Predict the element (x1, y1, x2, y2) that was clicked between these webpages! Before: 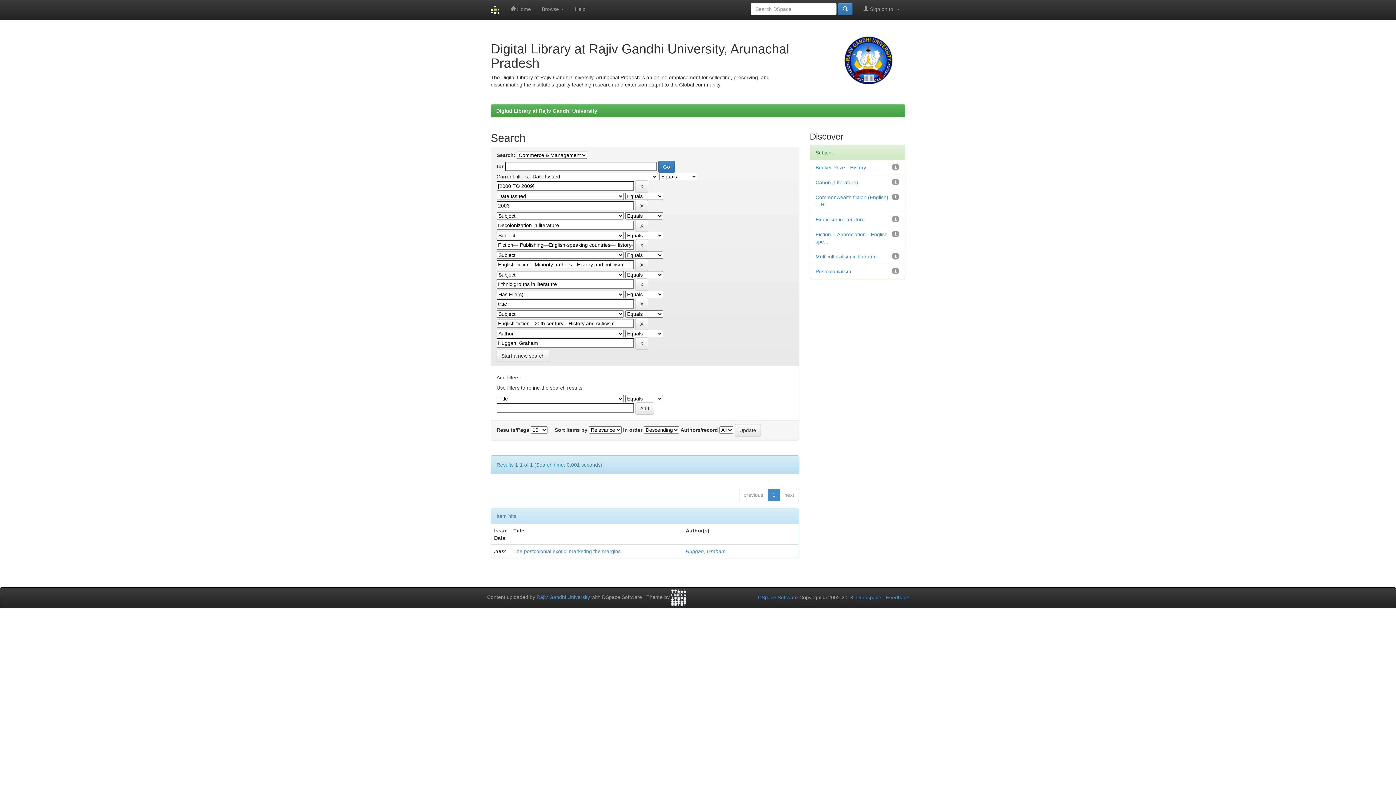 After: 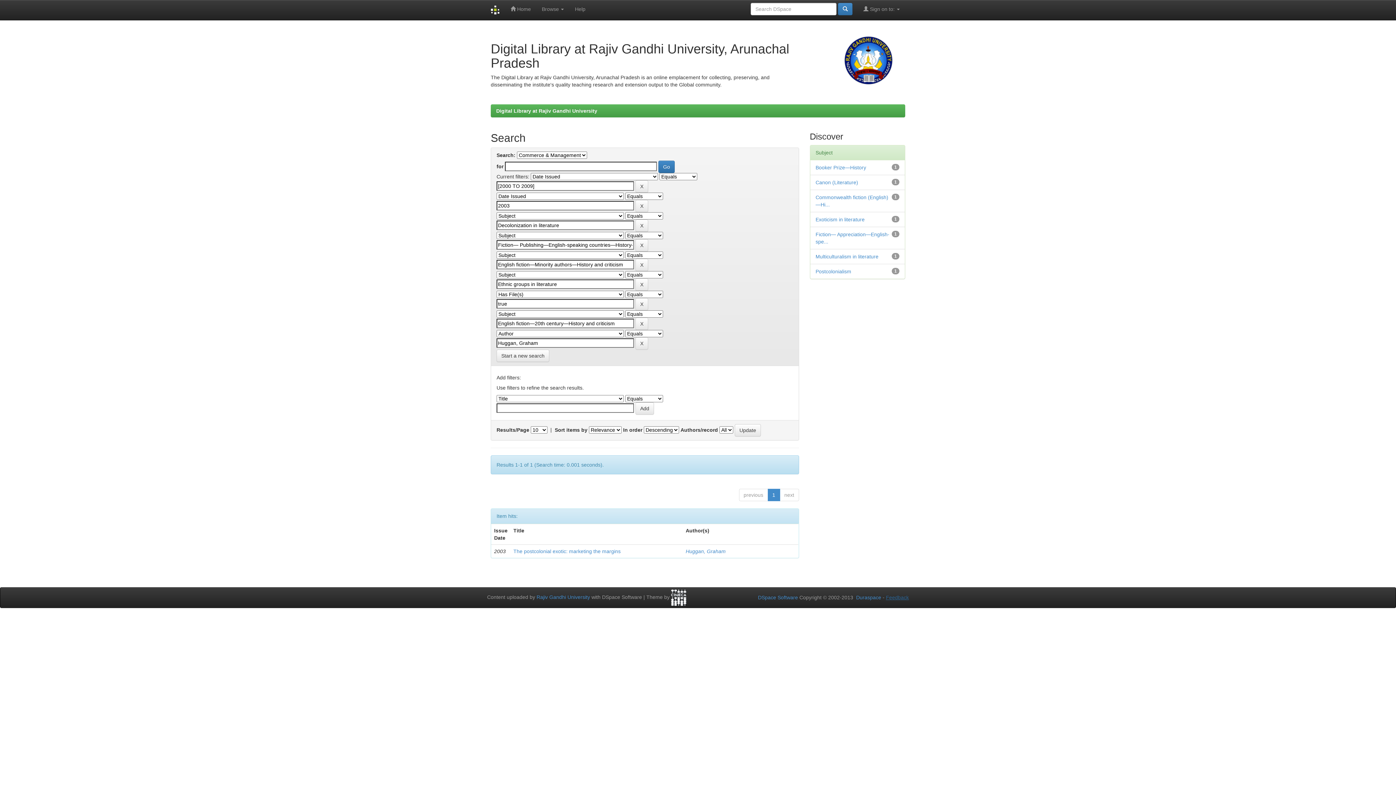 Action: label: Feedback bbox: (886, 594, 909, 600)